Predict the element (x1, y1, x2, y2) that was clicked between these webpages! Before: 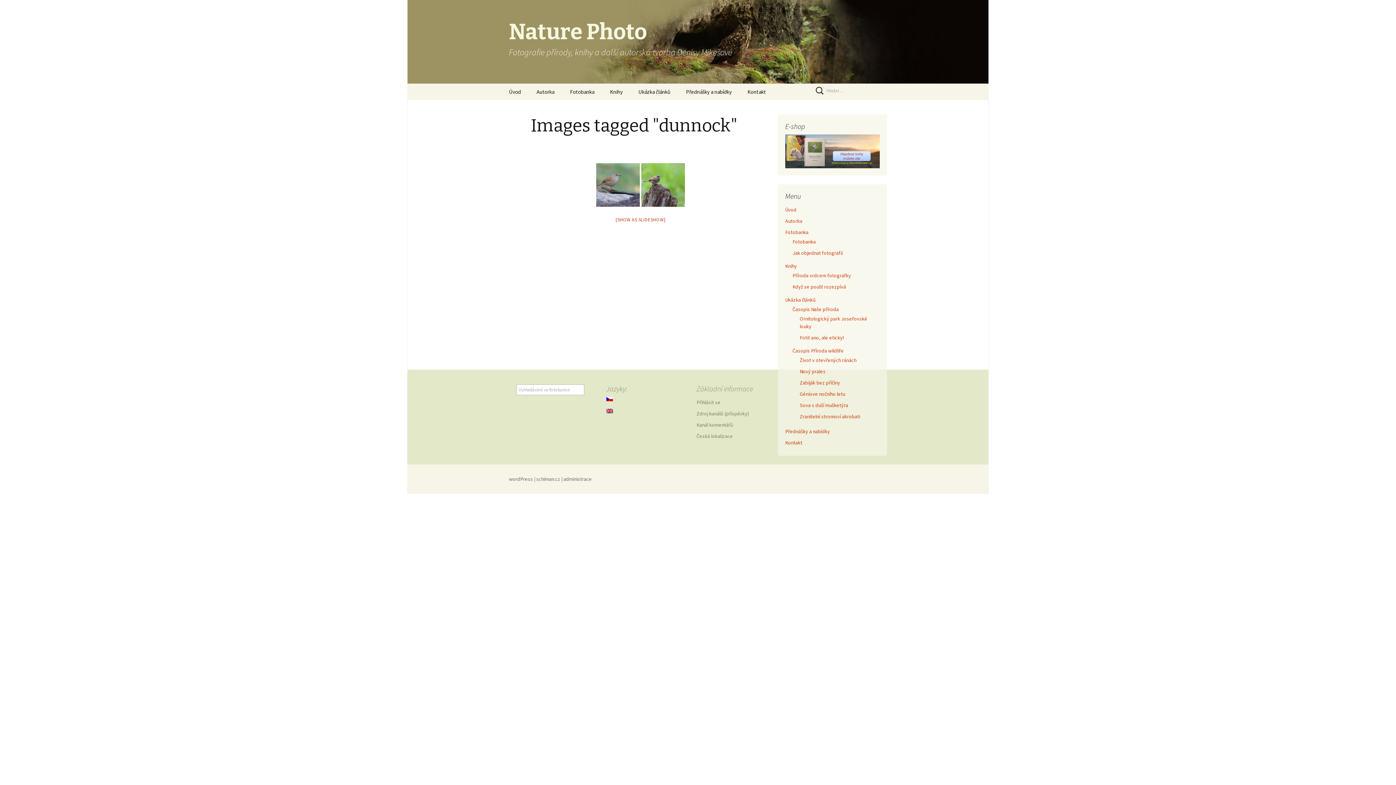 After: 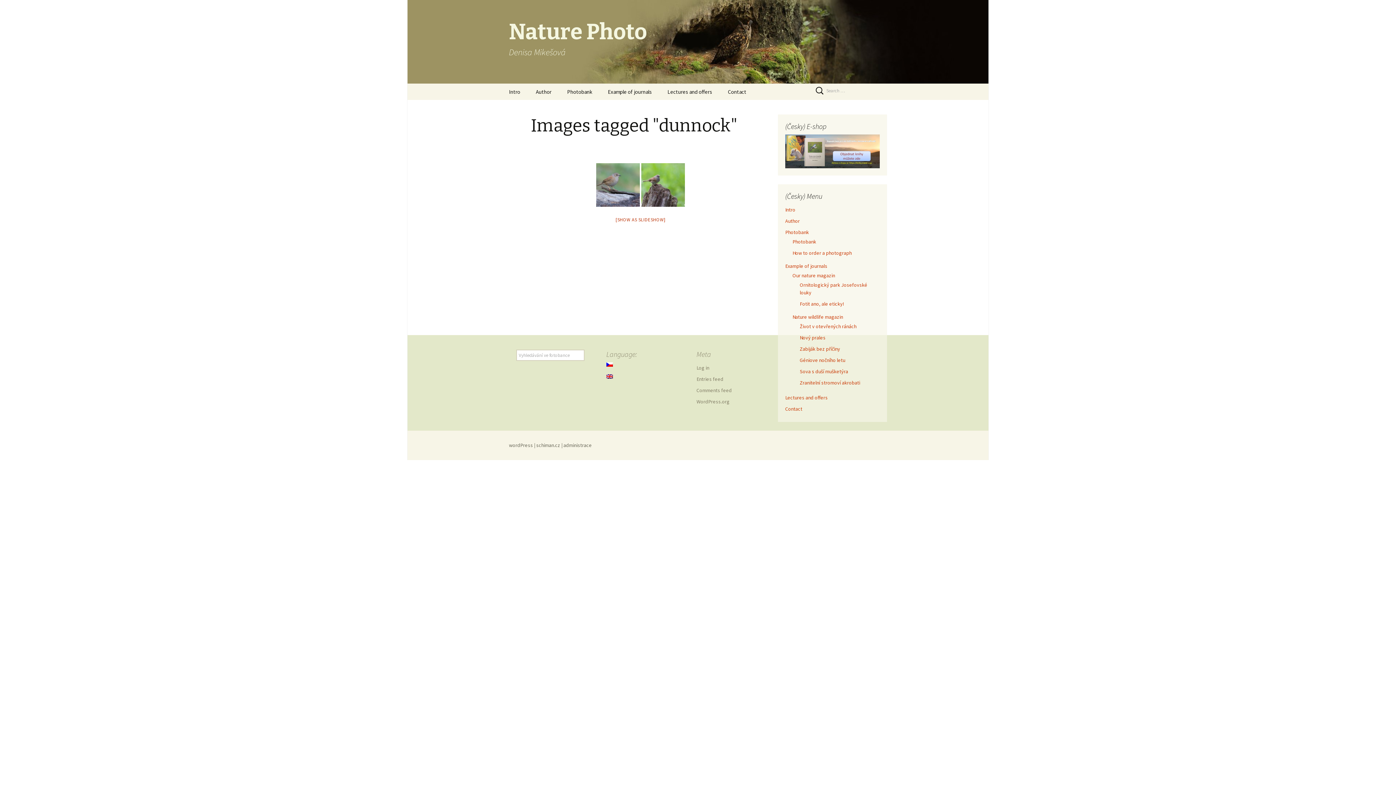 Action: bbox: (606, 409, 613, 413)